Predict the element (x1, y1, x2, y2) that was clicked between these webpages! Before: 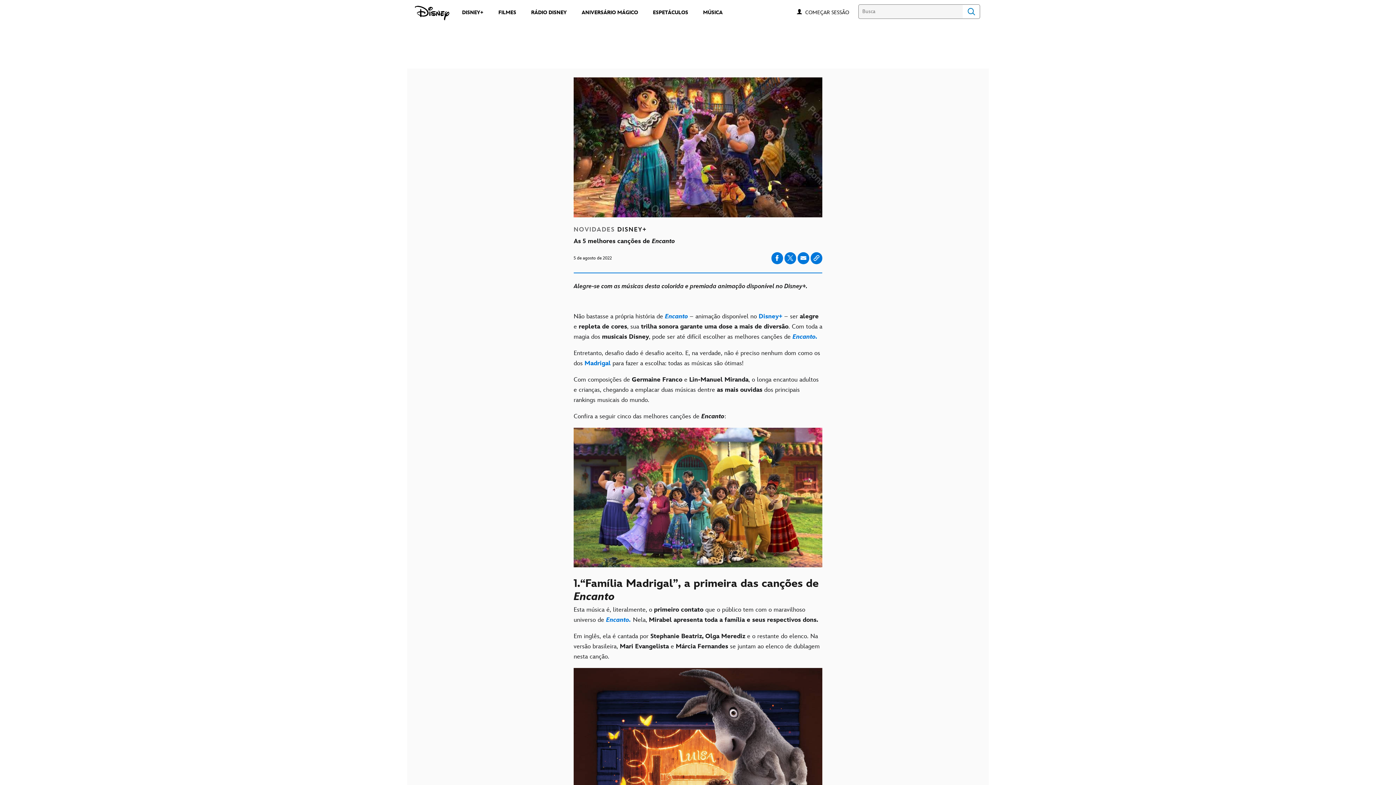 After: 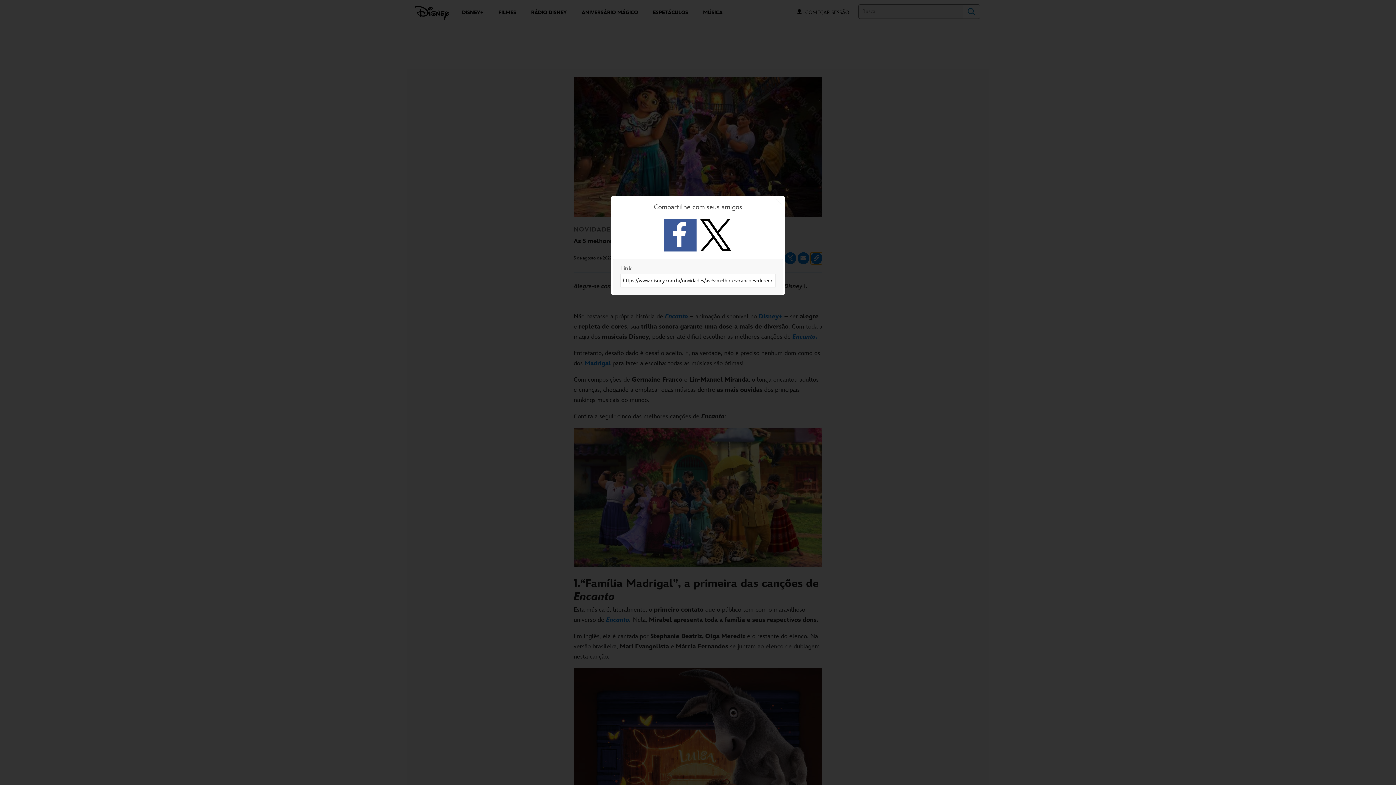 Action: bbox: (810, 252, 822, 264) label: Copy Article link